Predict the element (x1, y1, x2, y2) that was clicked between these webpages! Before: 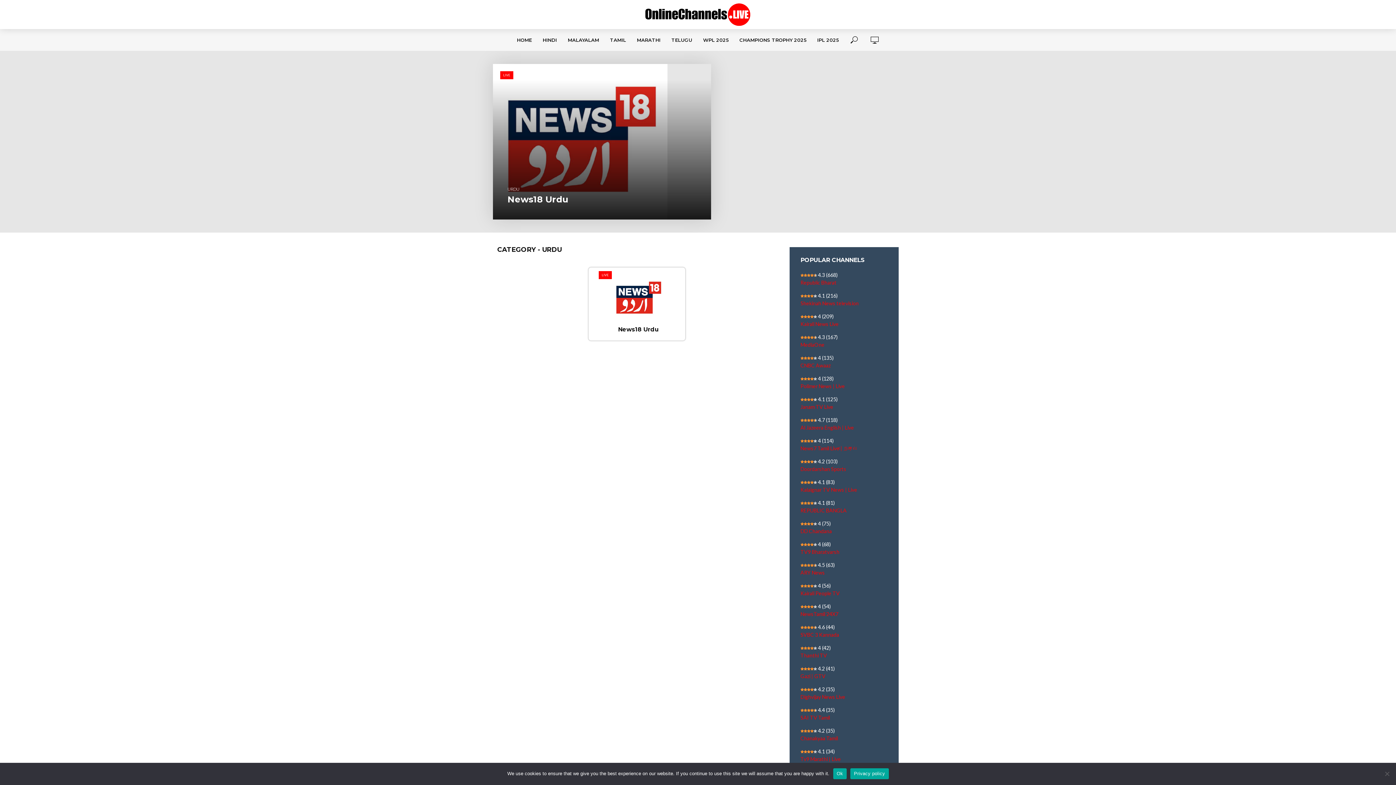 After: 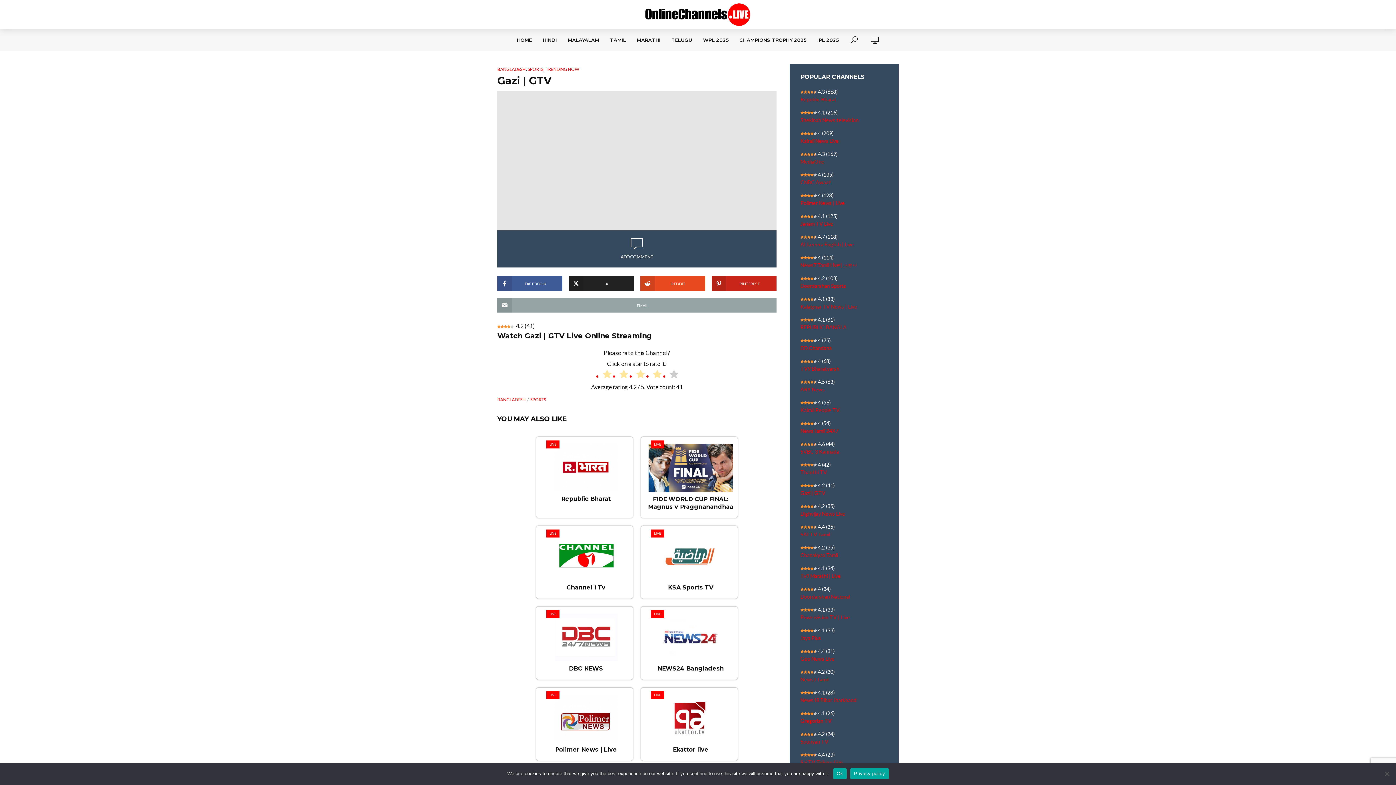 Action: label: Gazi | GTV bbox: (800, 672, 888, 680)